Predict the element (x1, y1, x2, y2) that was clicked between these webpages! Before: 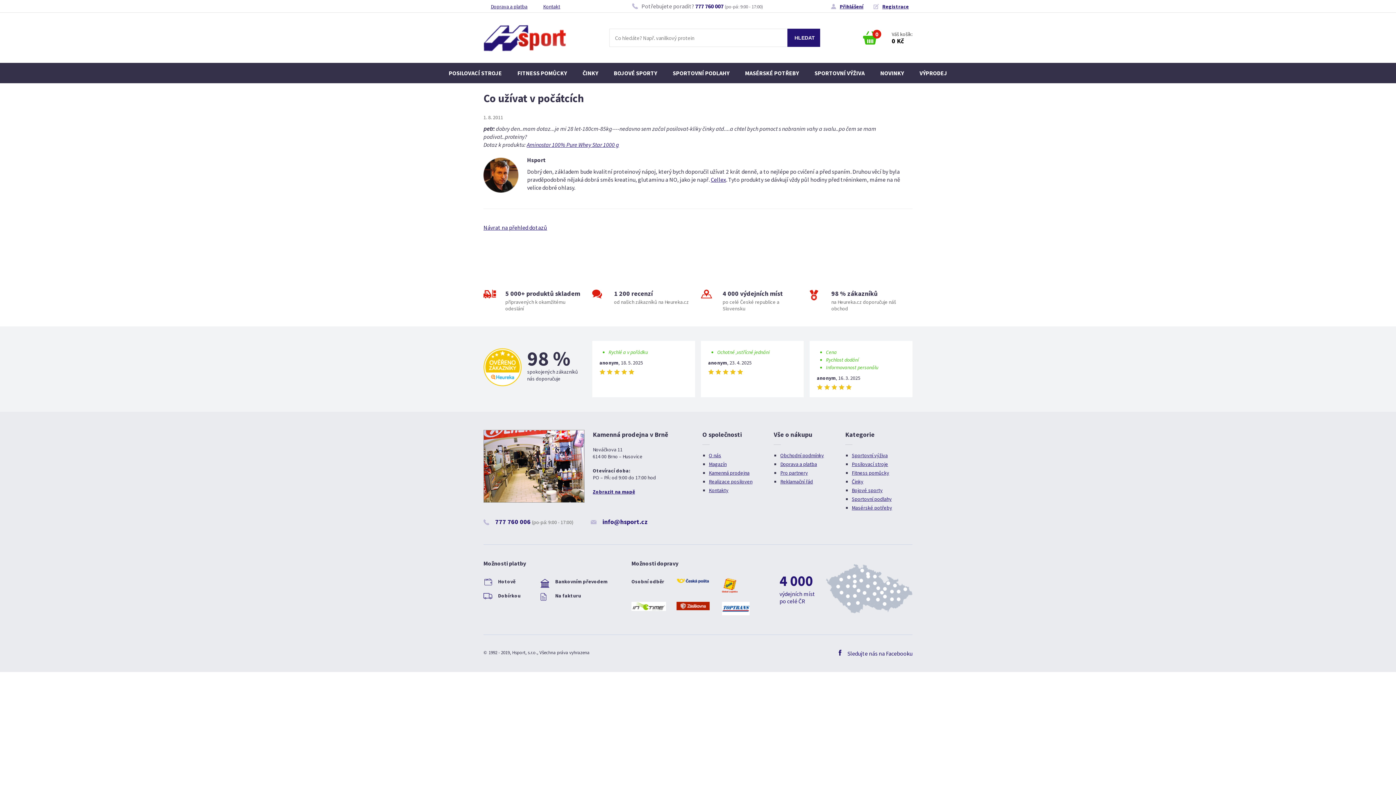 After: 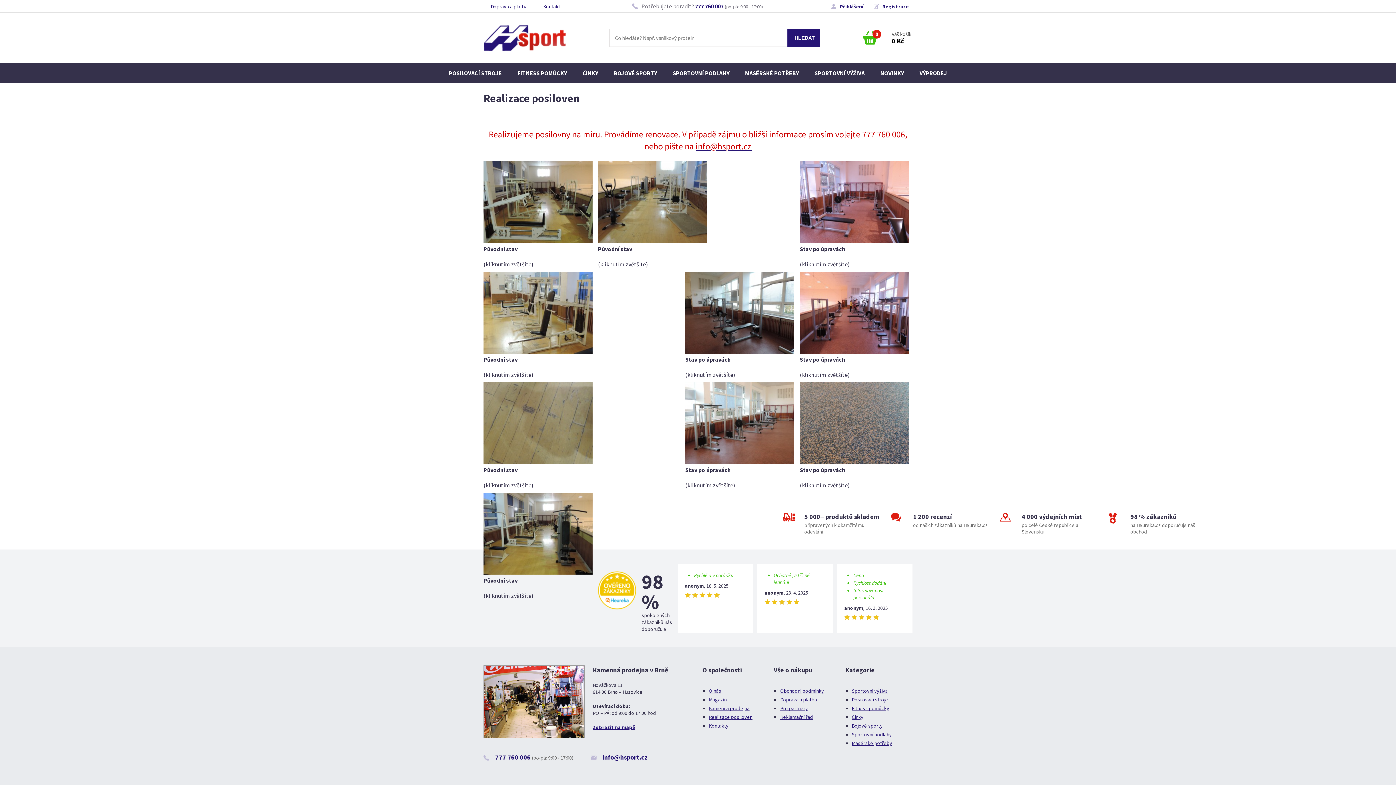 Action: bbox: (709, 478, 752, 485) label: Realizace posiloven